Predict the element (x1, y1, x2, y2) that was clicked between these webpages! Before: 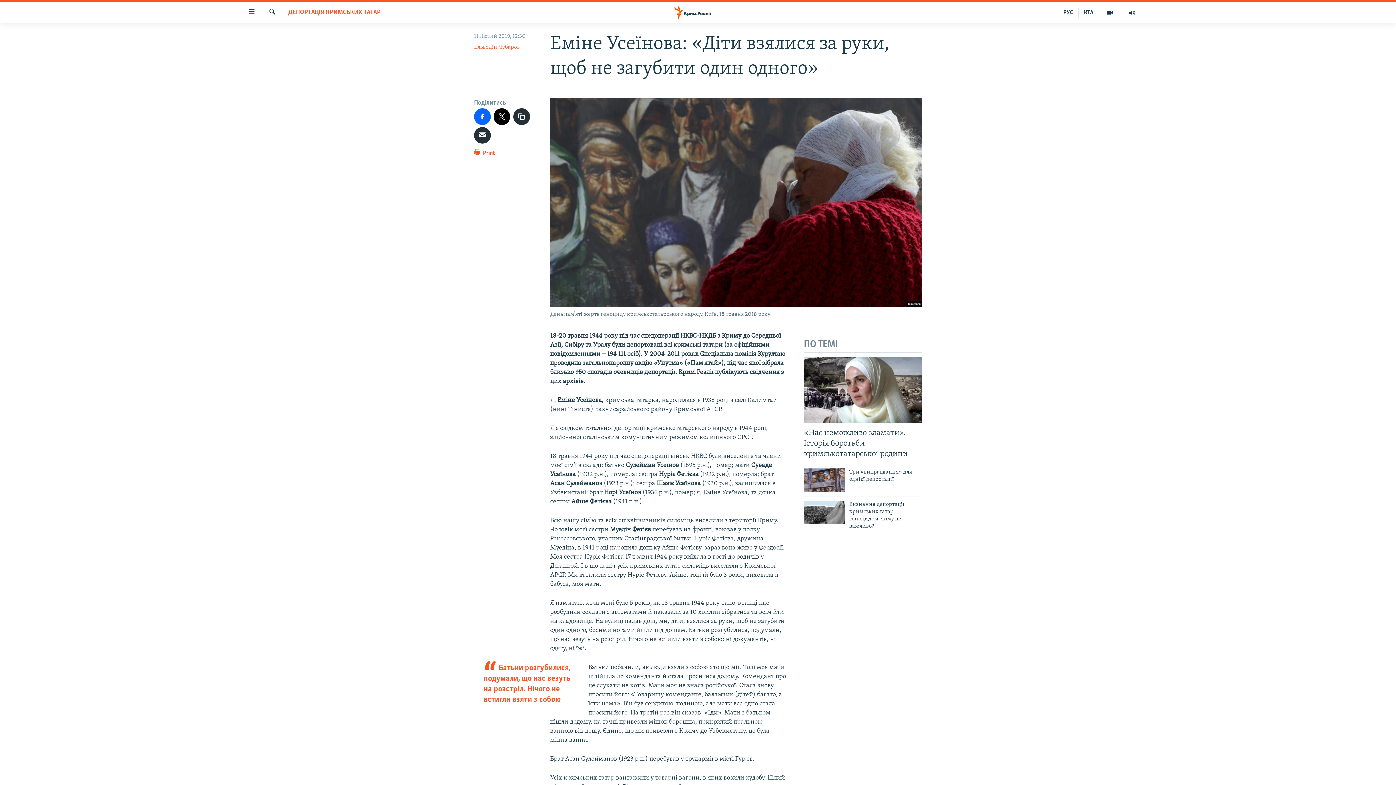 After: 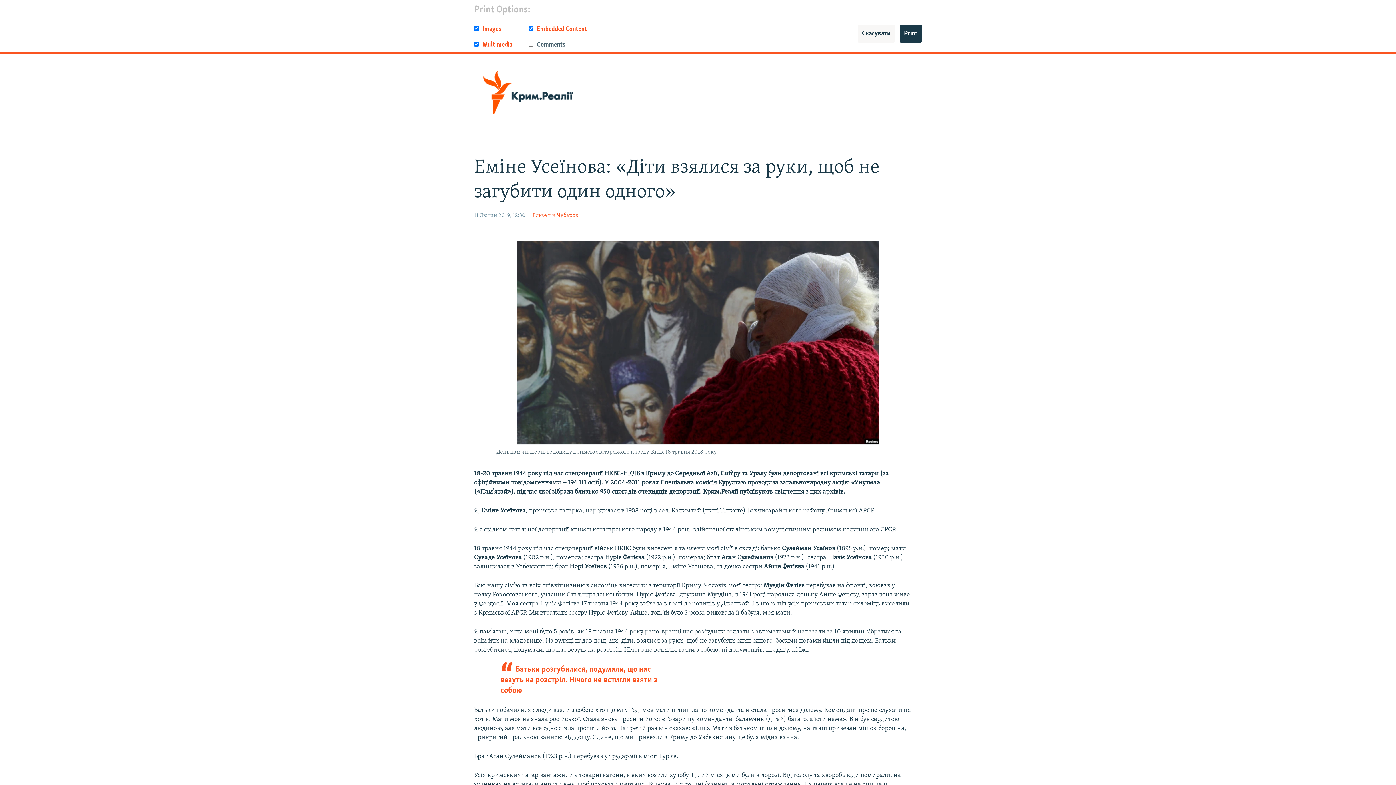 Action: bbox: (474, 148, 495, 161) label:  Print